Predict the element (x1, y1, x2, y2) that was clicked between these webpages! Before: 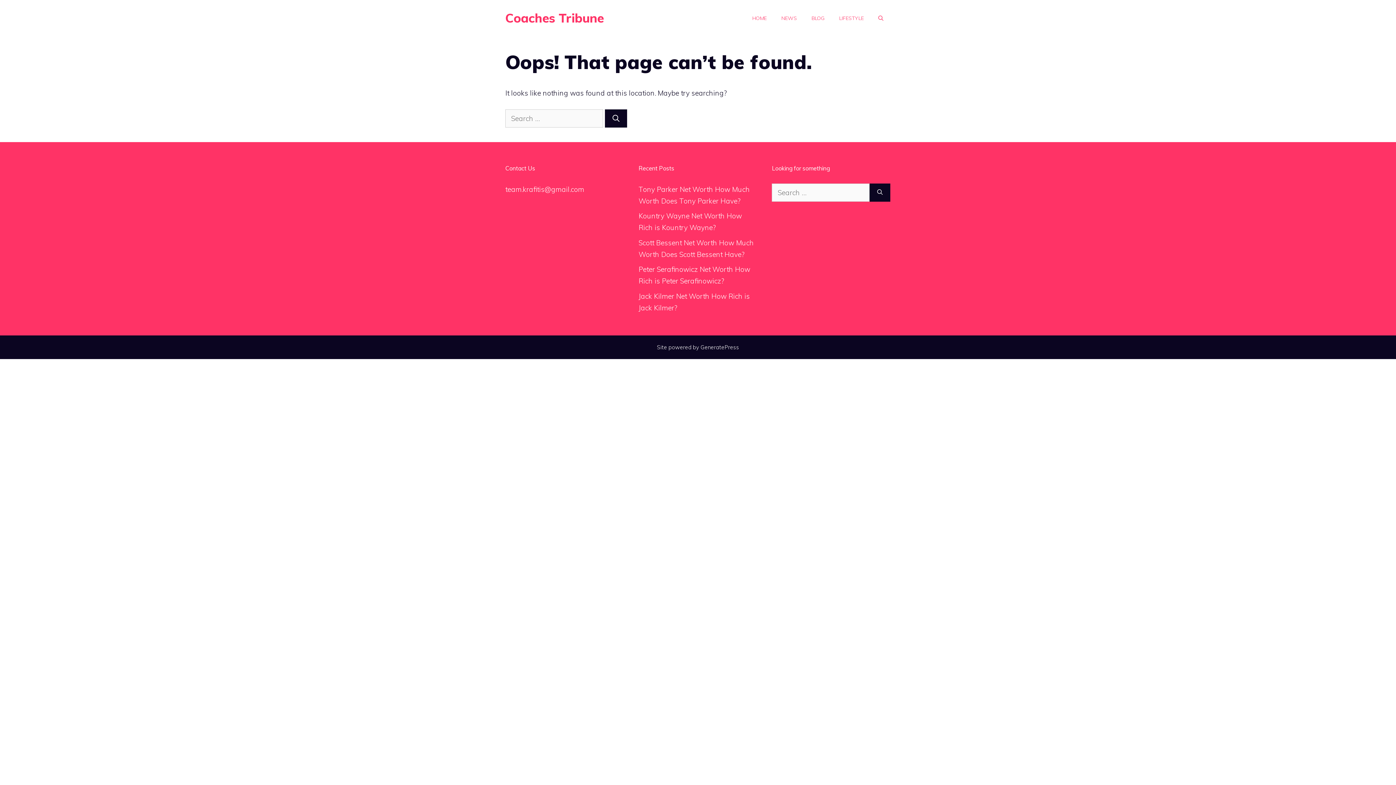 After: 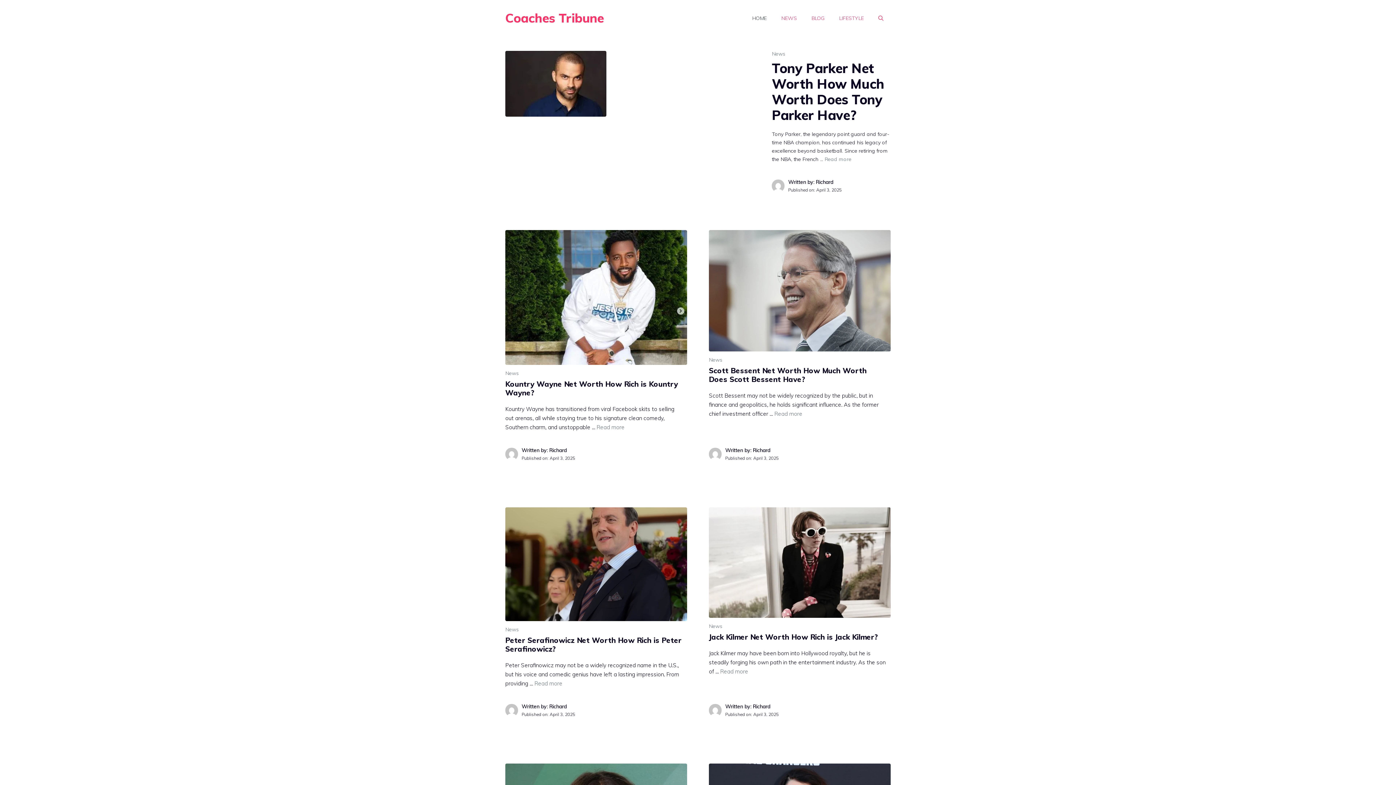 Action: bbox: (745, 7, 774, 29) label: HOME